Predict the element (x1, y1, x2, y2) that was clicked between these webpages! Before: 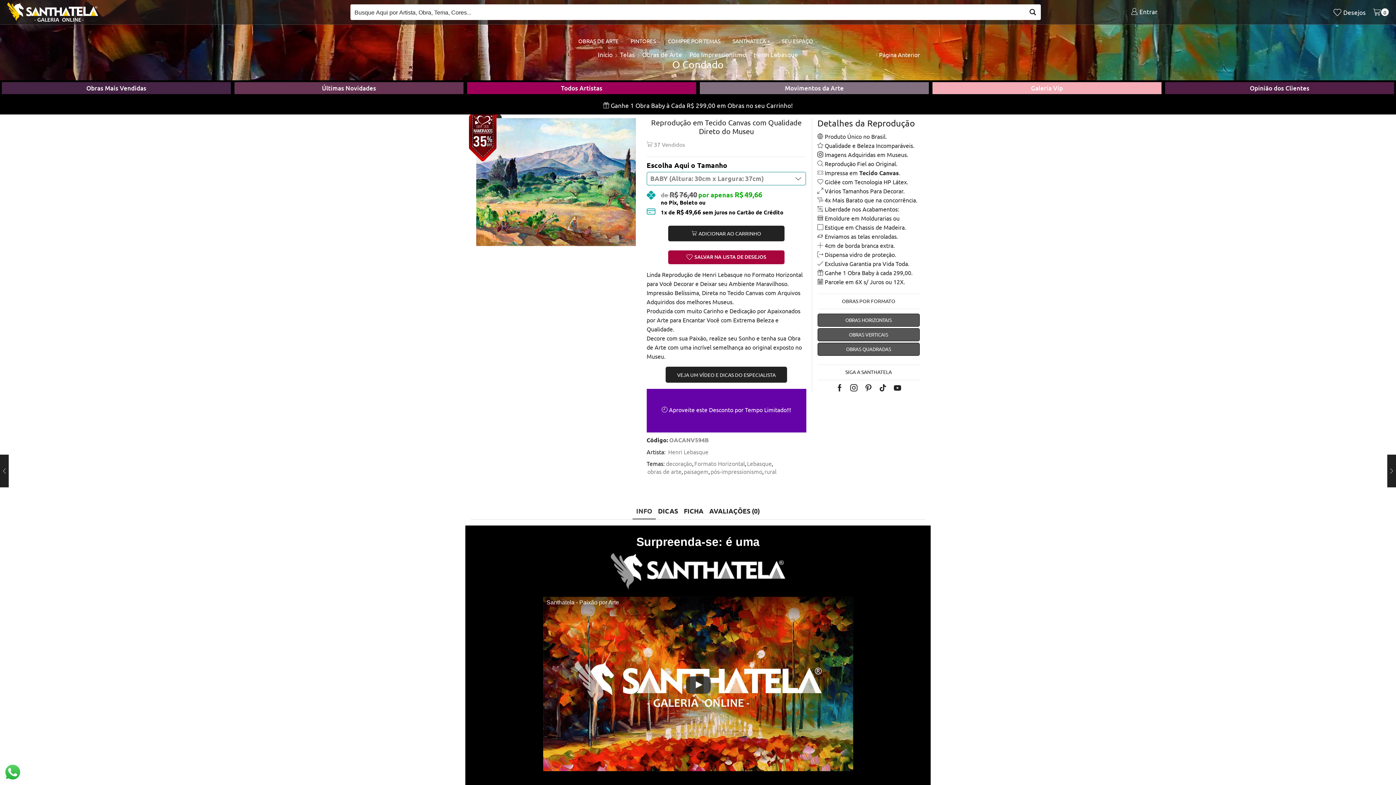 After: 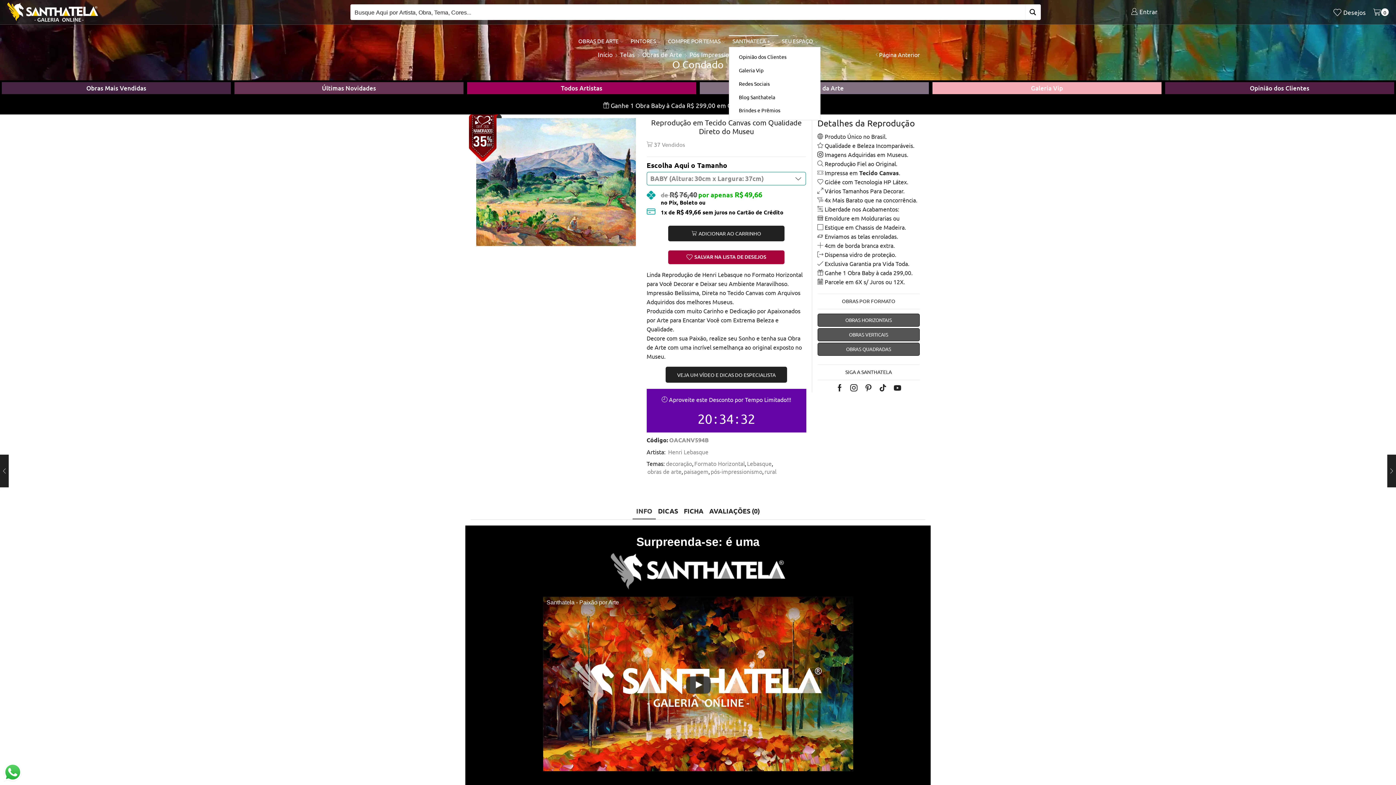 Action: bbox: (729, 35, 778, 46) label: SANTHATELA +